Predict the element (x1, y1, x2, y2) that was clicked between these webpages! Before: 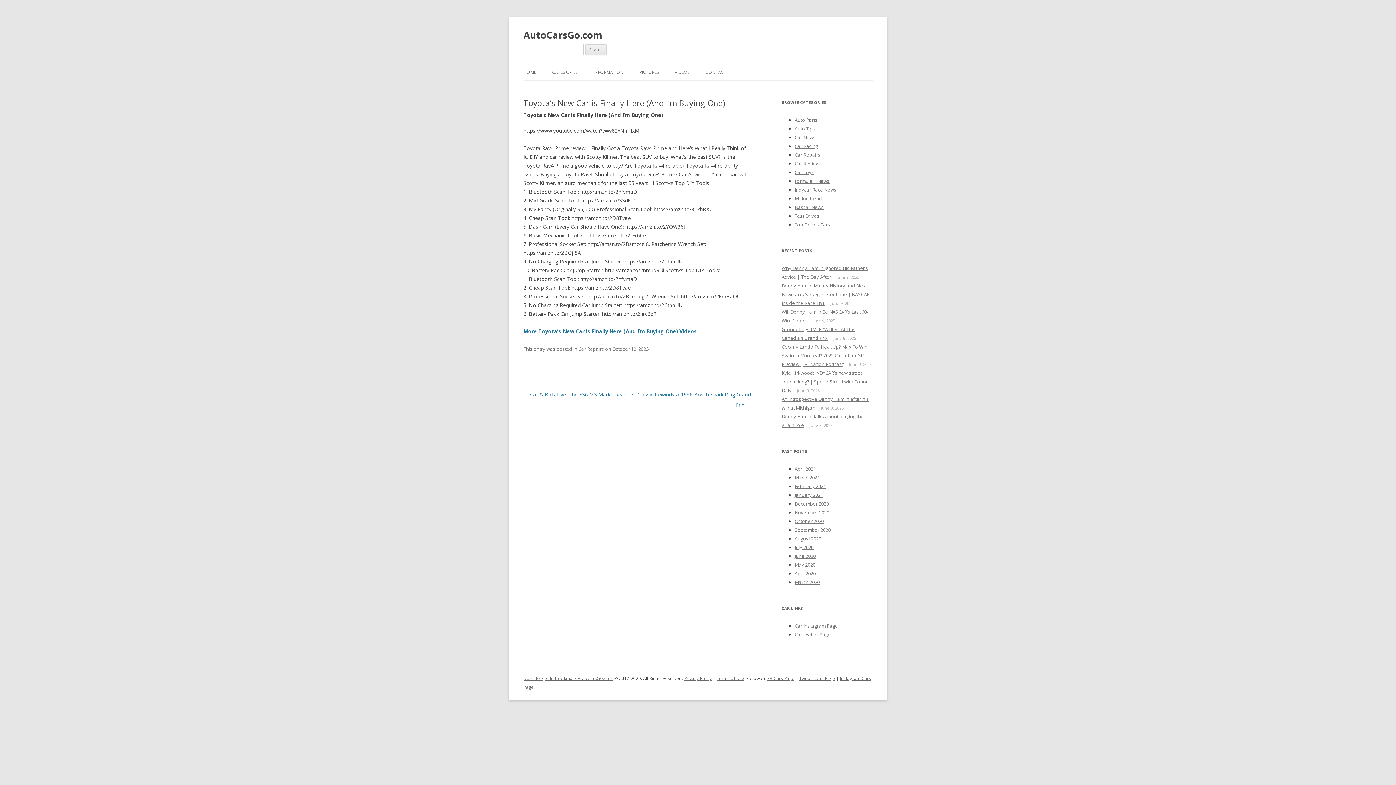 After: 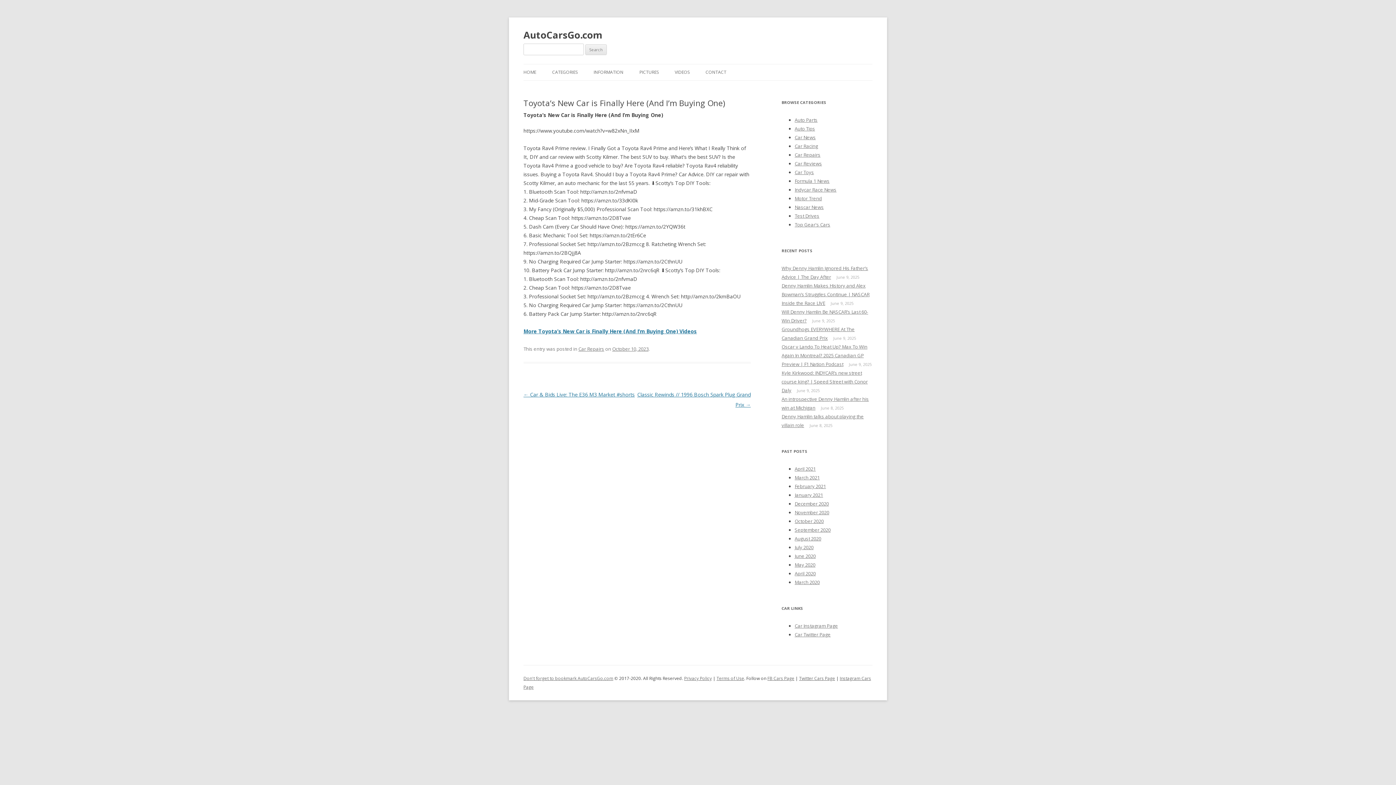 Action: bbox: (612, 345, 648, 352) label: October 10, 2023